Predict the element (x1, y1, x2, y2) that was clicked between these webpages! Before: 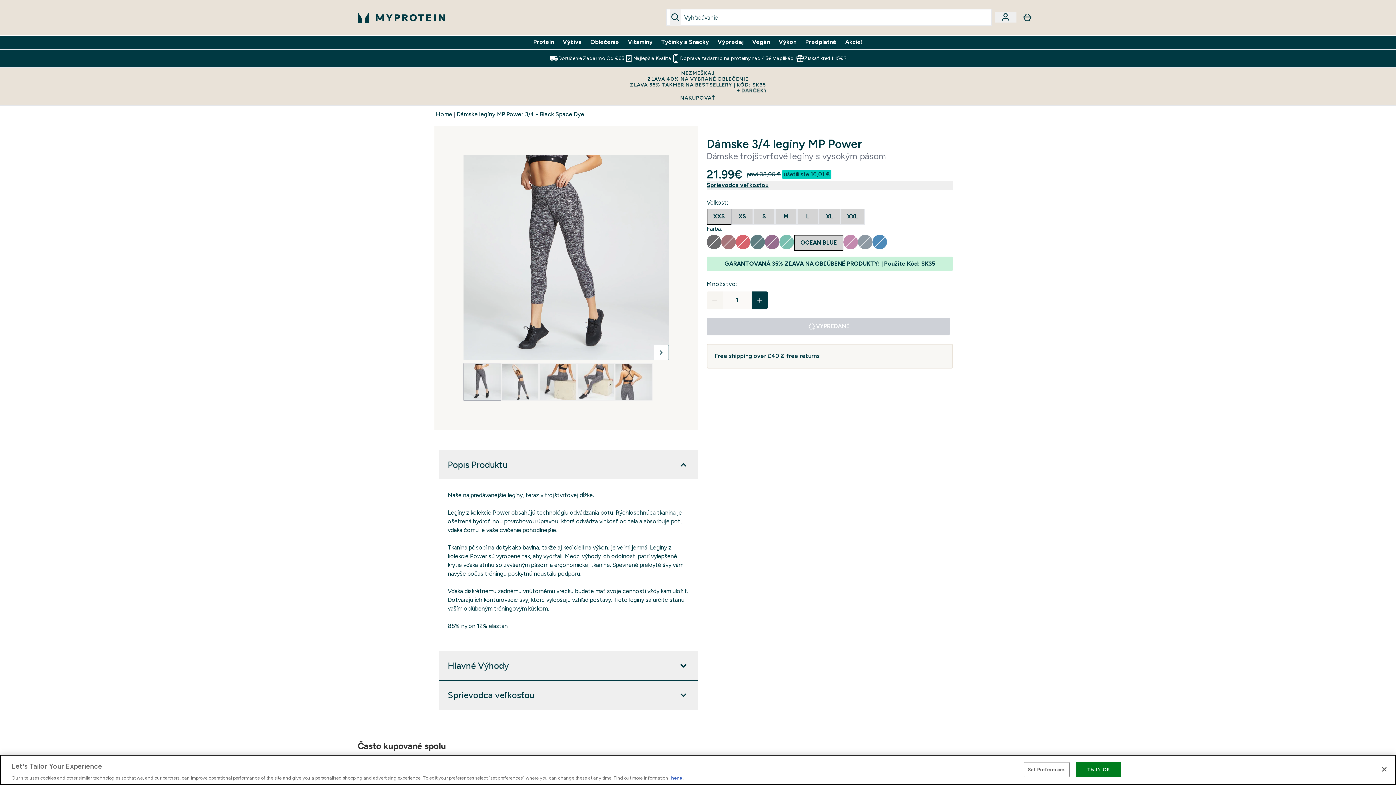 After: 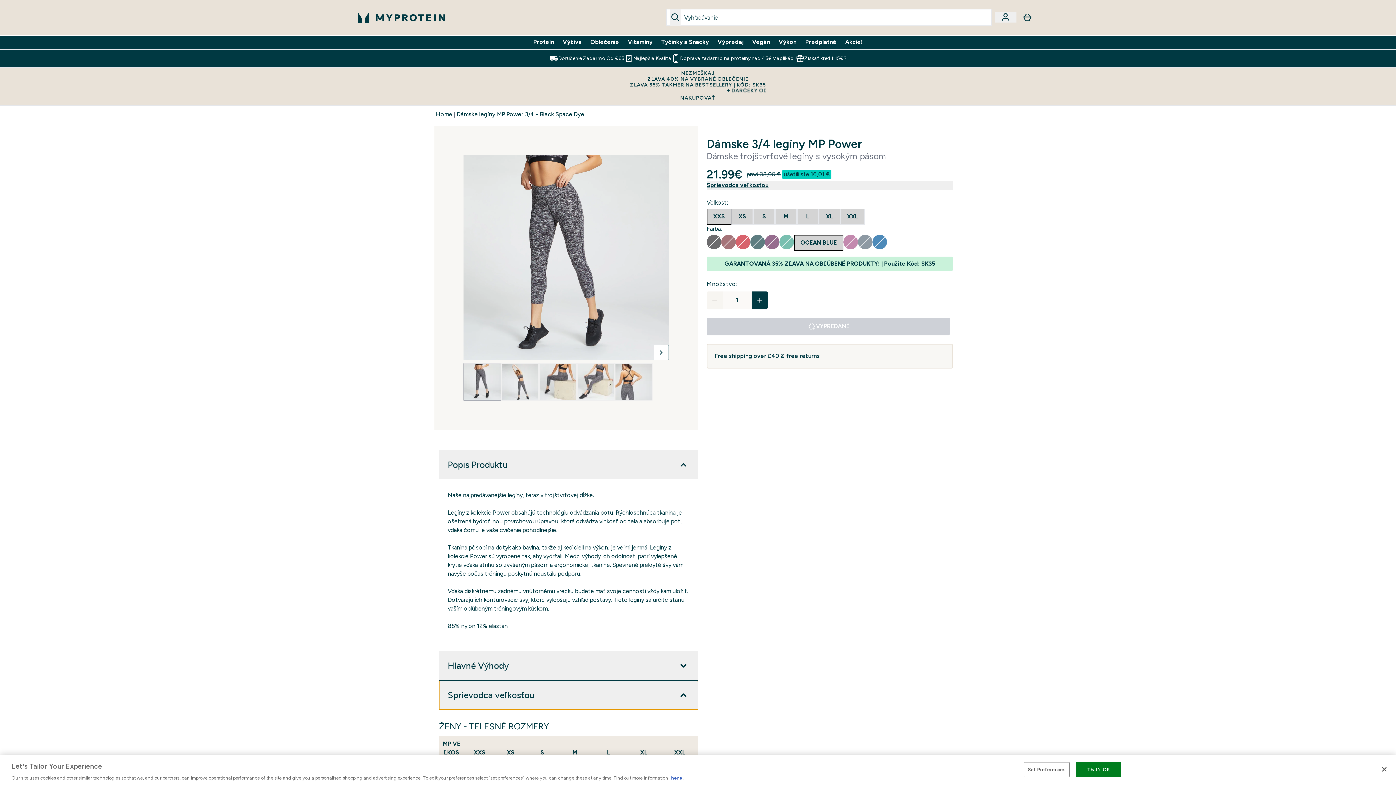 Action: label: Viac  bbox: (439, 681, 698, 710)